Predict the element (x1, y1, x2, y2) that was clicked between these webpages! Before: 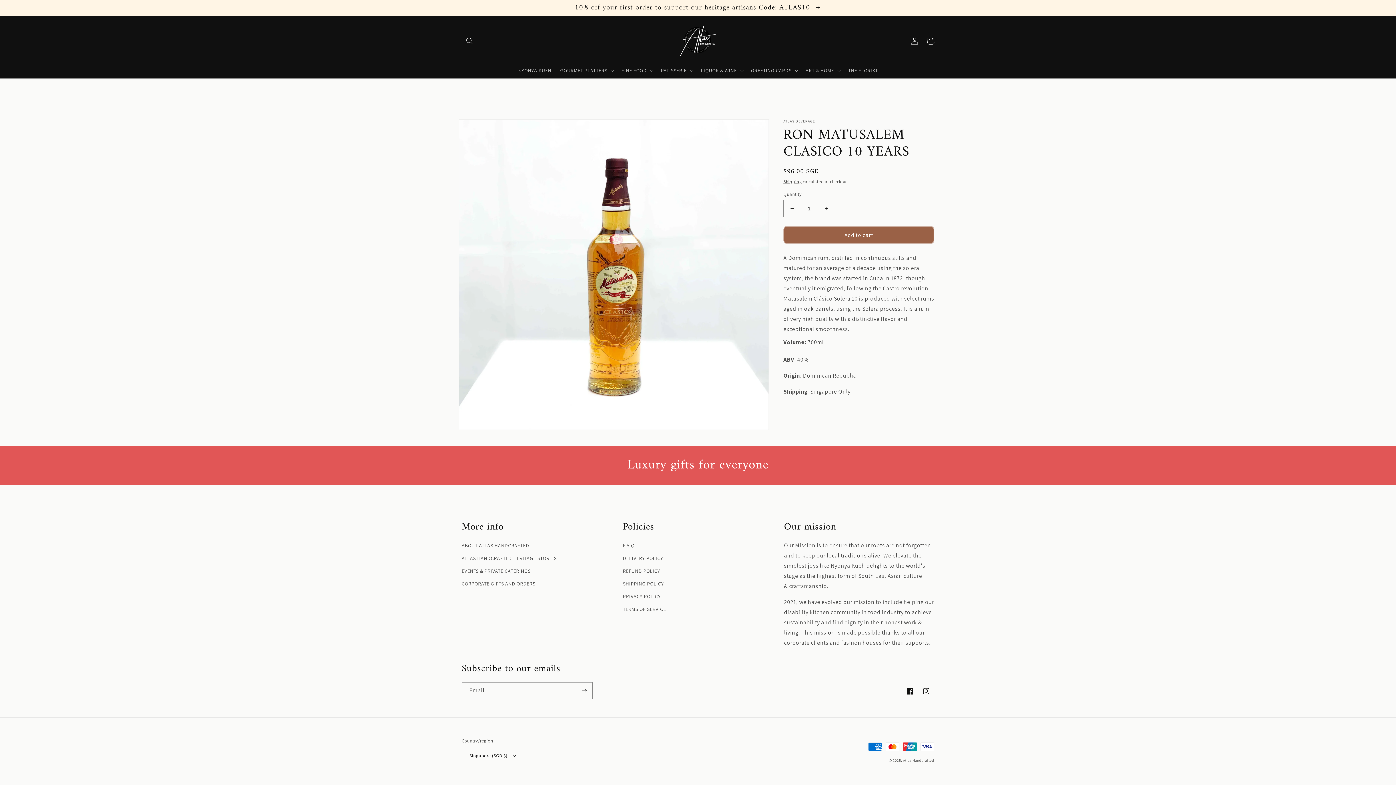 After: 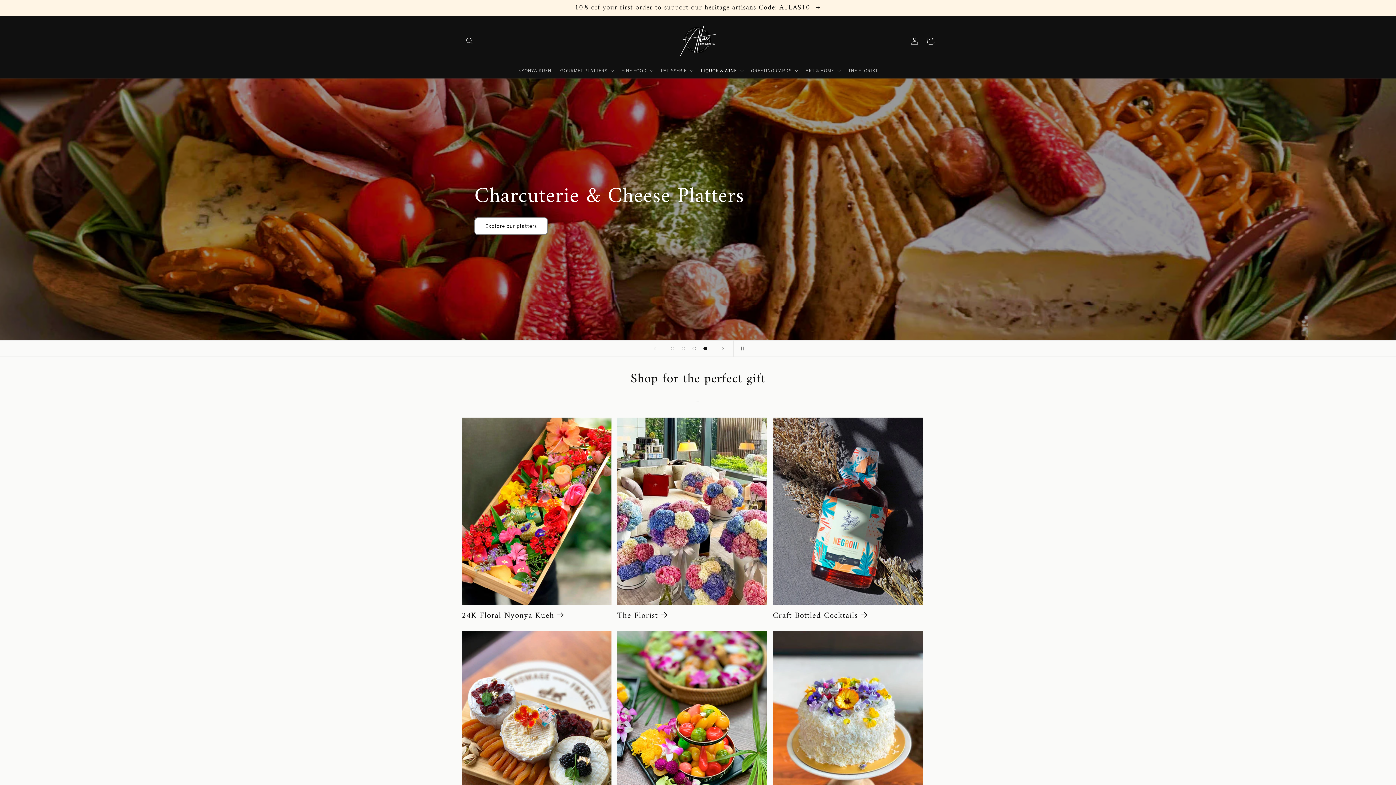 Action: label: Atlas Handcrafted bbox: (903, 758, 934, 763)